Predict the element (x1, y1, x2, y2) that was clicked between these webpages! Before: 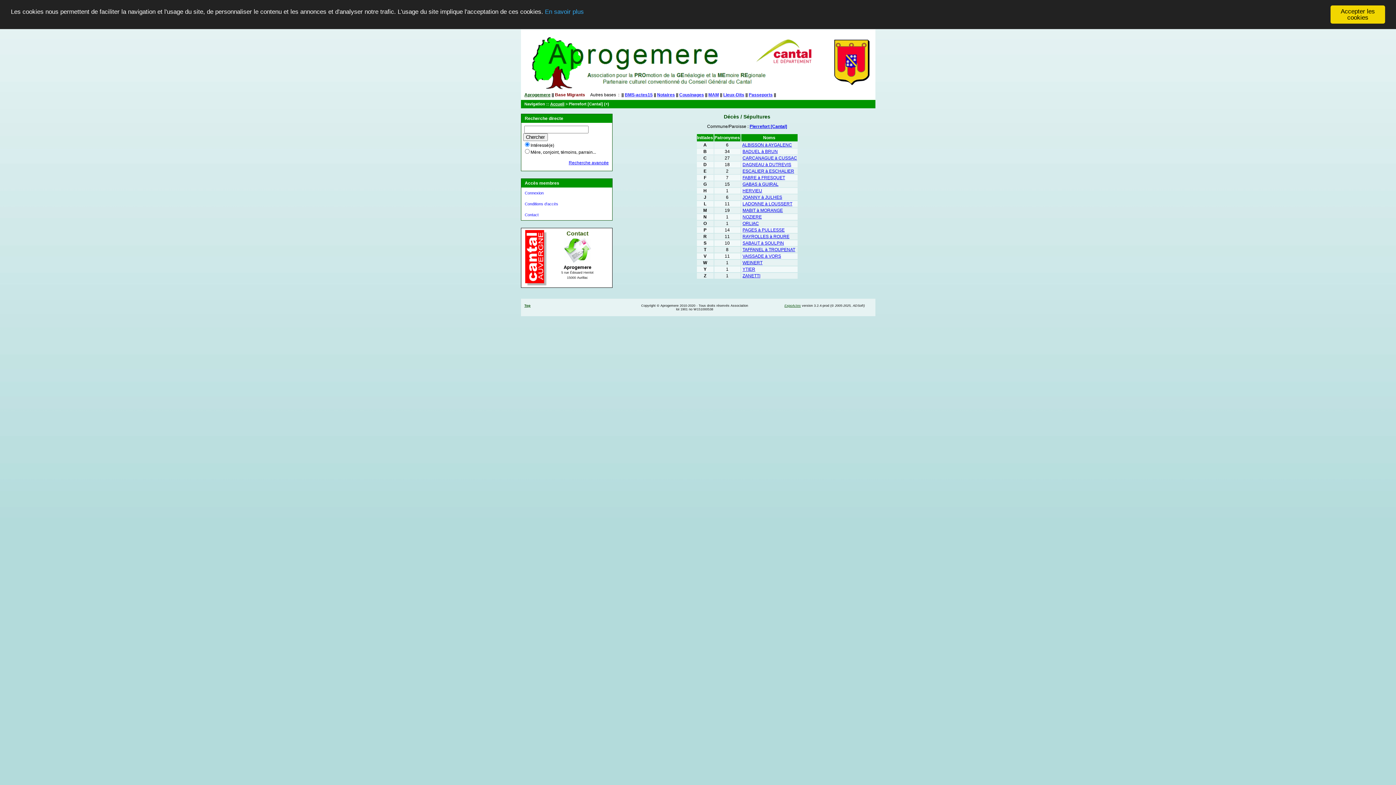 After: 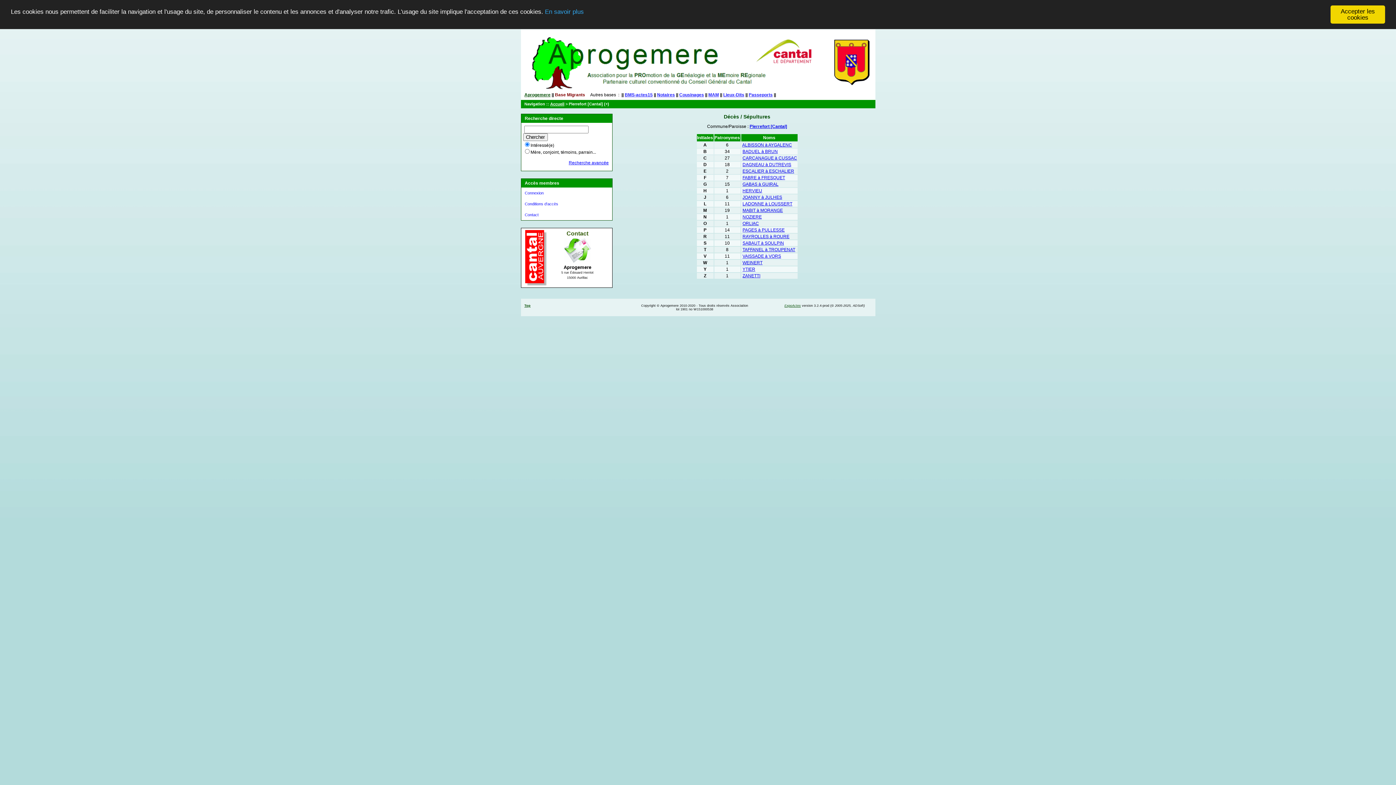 Action: label: Pierrefort [Cantal] bbox: (749, 124, 787, 129)